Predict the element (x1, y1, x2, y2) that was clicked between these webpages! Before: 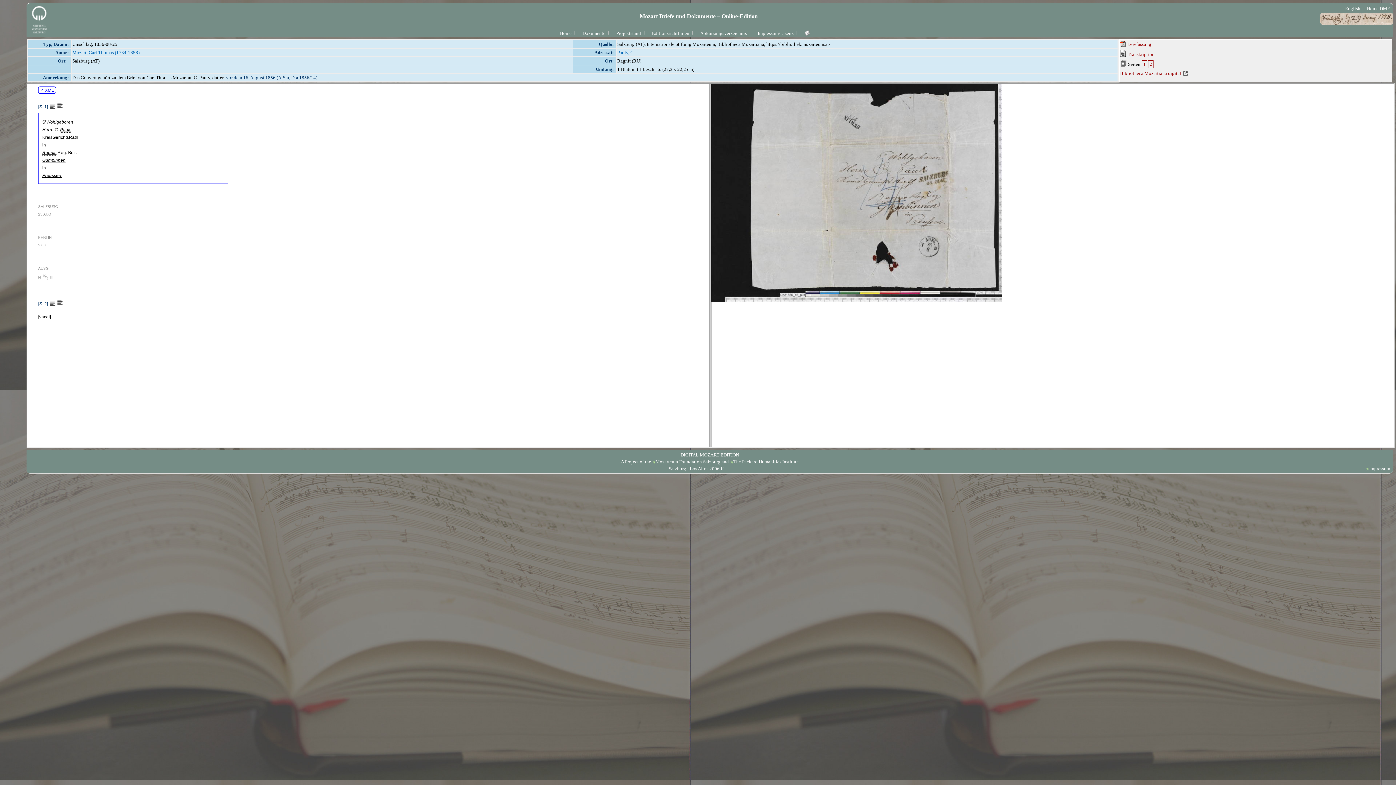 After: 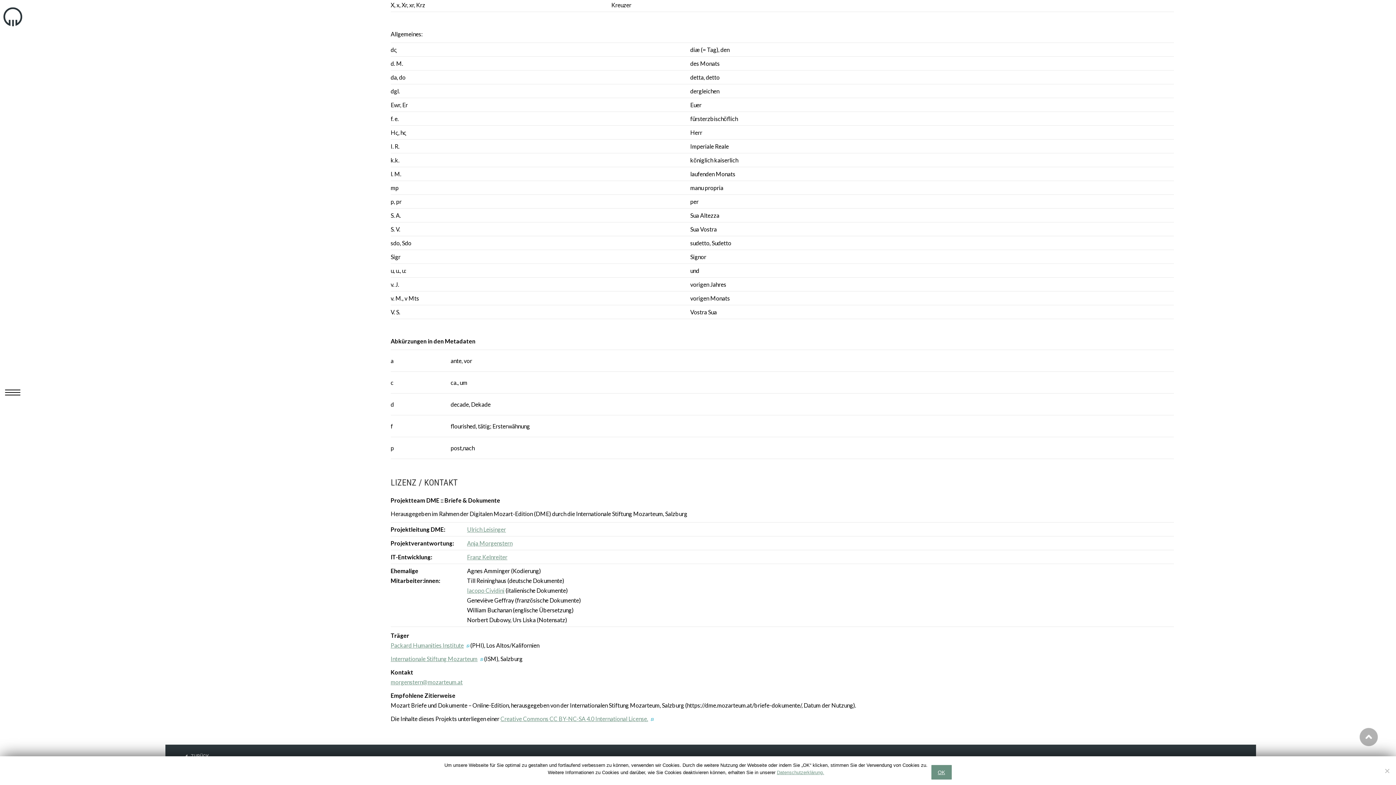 Action: bbox: (753, 30, 793, 36) label: Impressum/Lizenz